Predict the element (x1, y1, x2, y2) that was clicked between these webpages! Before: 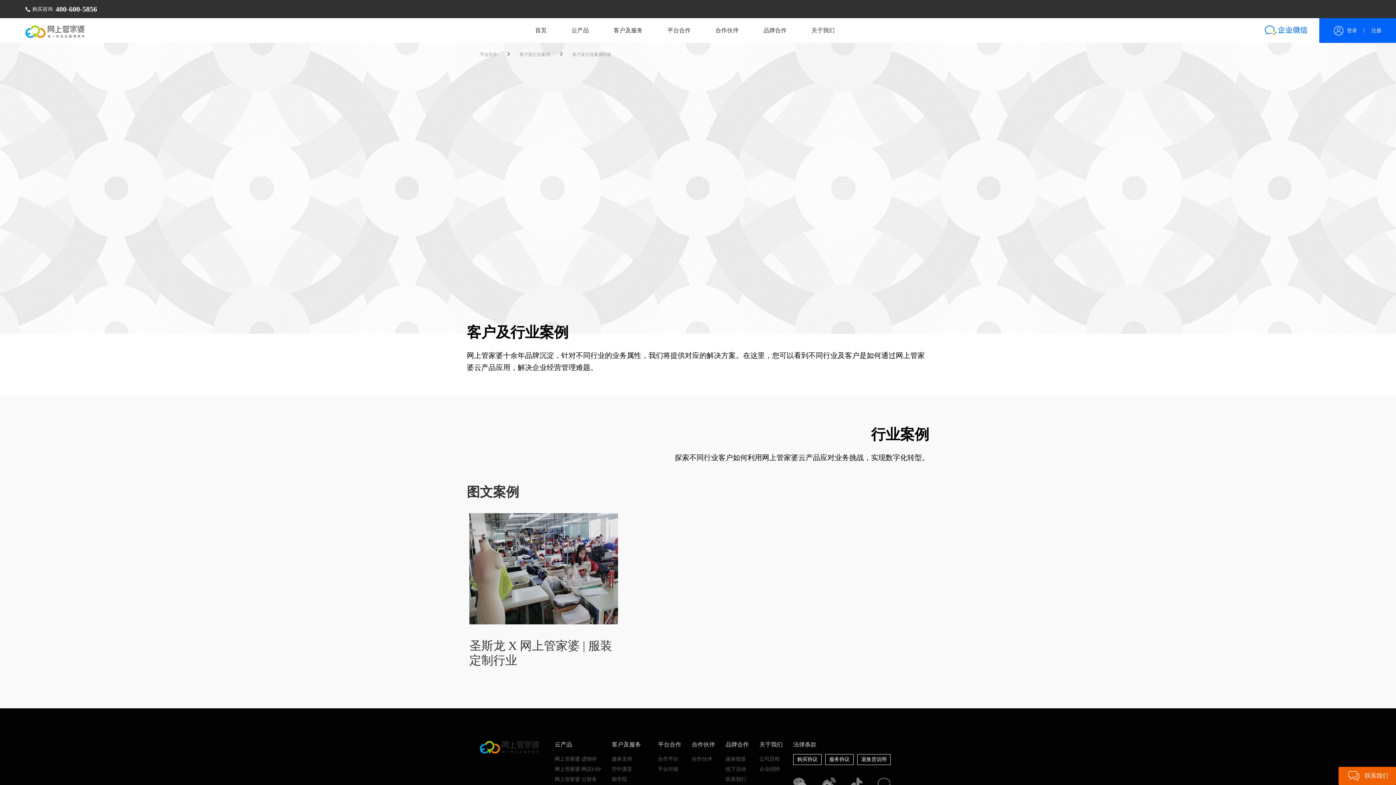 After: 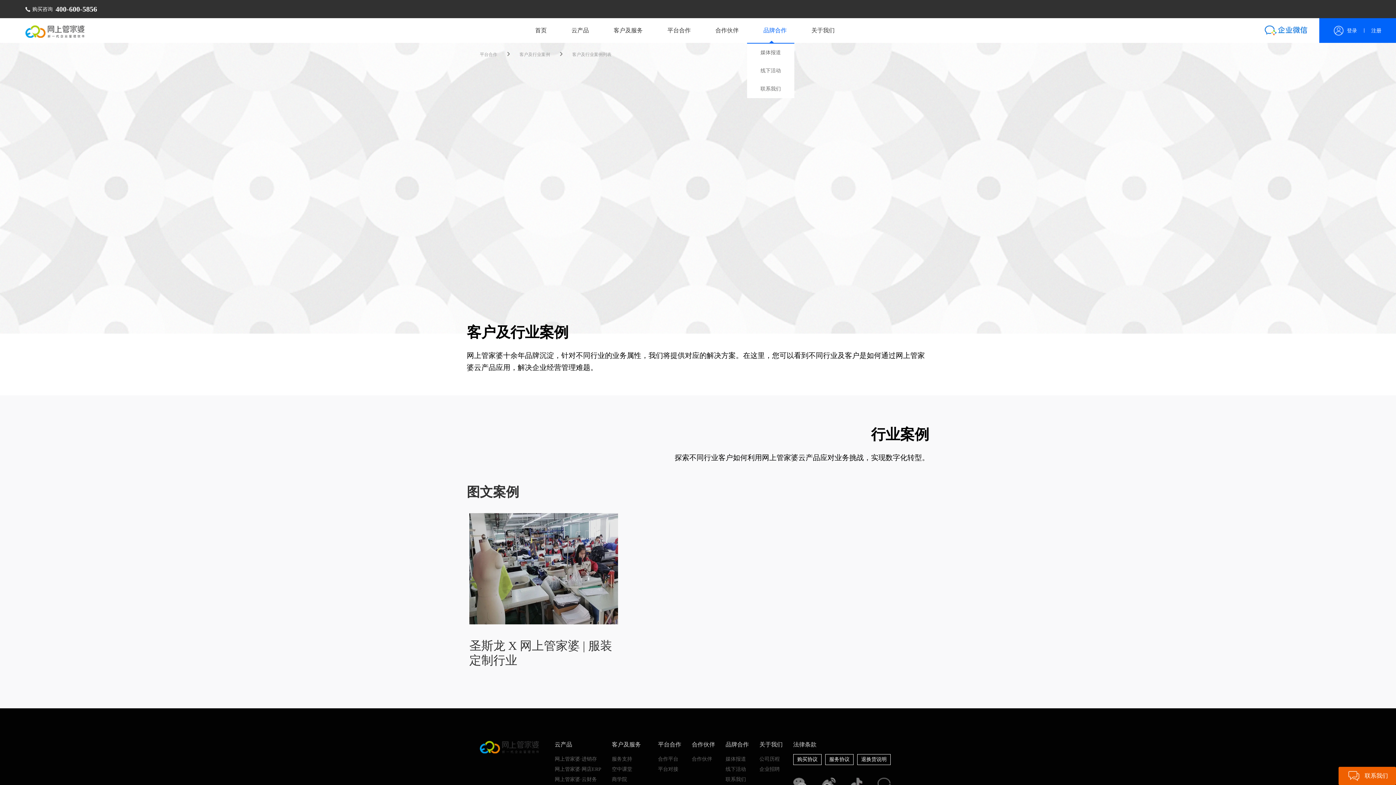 Action: label: 品牌合作 bbox: (763, 27, 786, 33)